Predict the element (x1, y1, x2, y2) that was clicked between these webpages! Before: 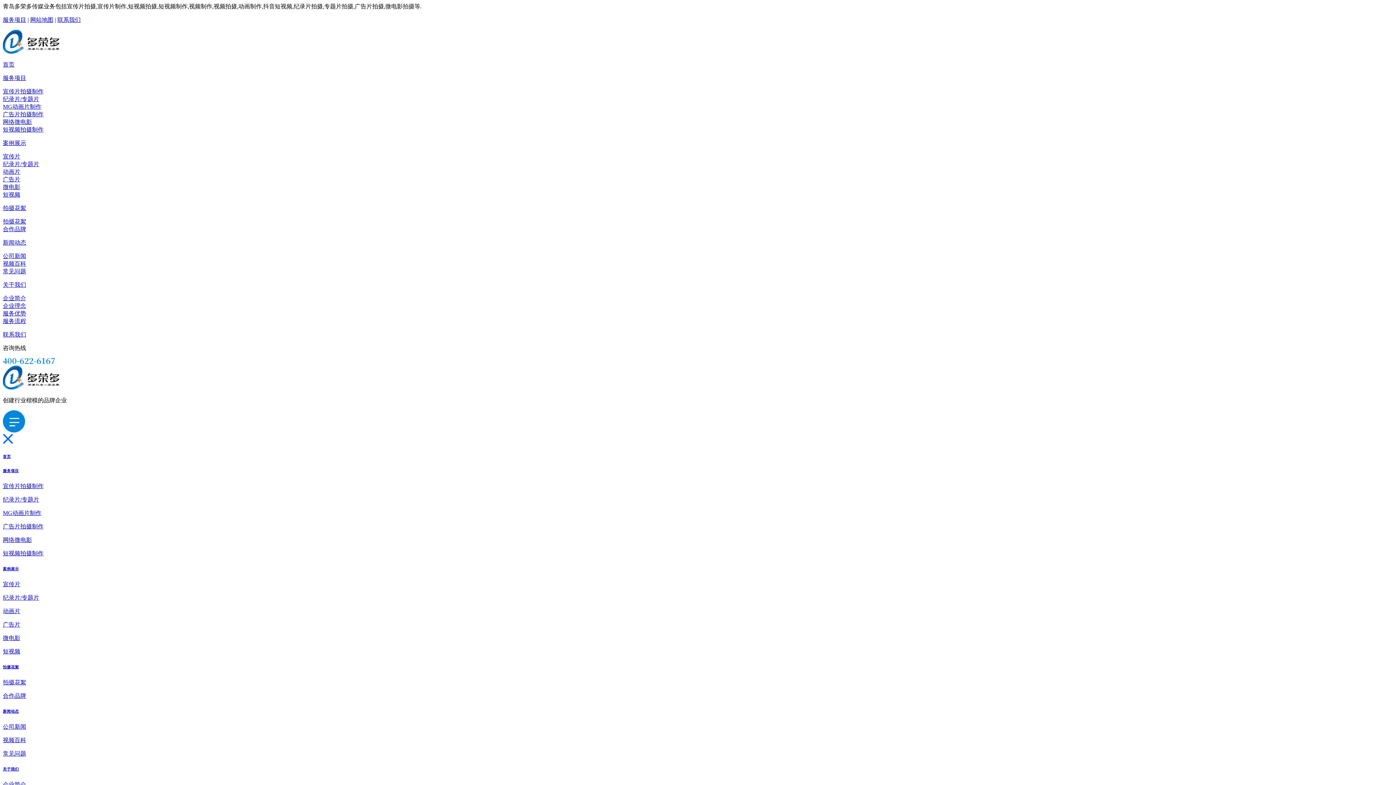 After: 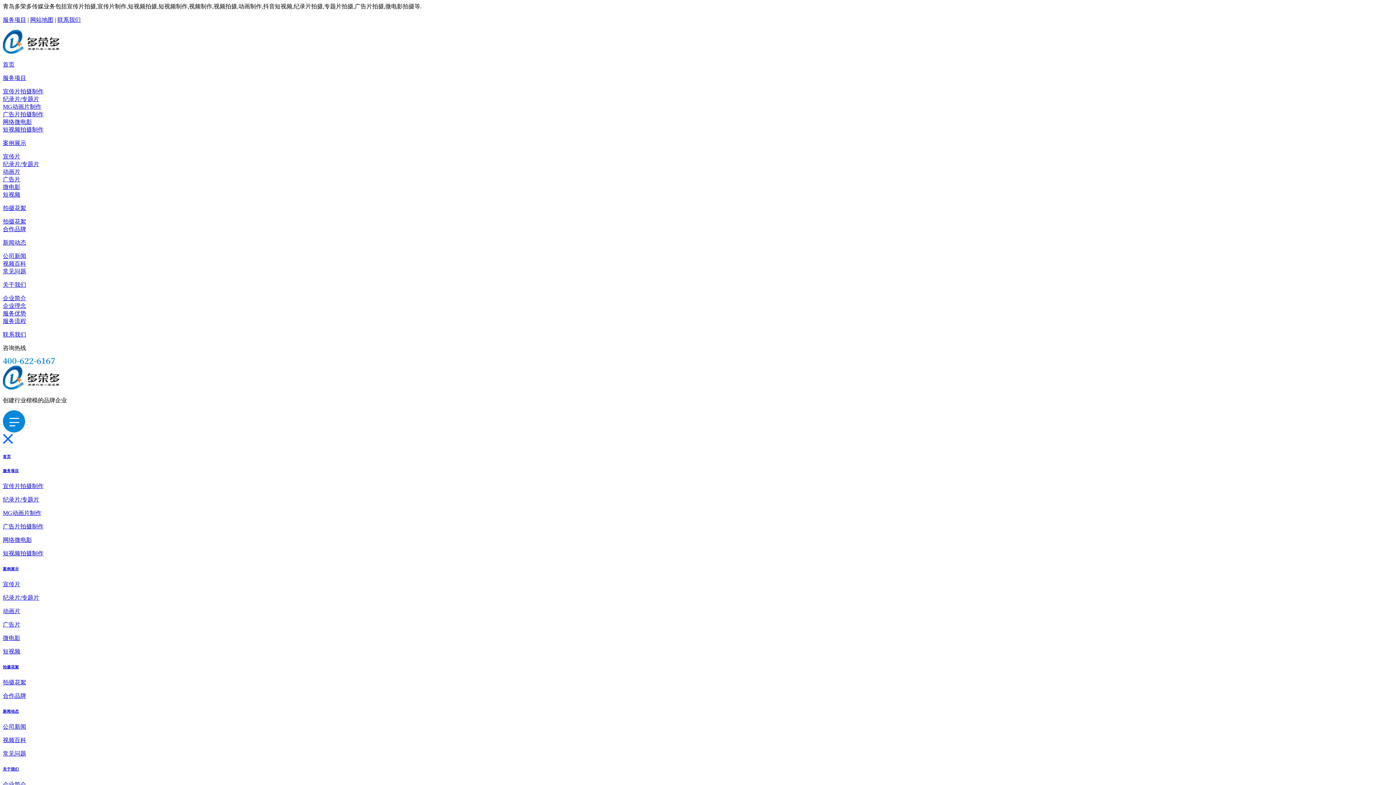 Action: label: MG动画片制作 bbox: (2, 510, 41, 516)